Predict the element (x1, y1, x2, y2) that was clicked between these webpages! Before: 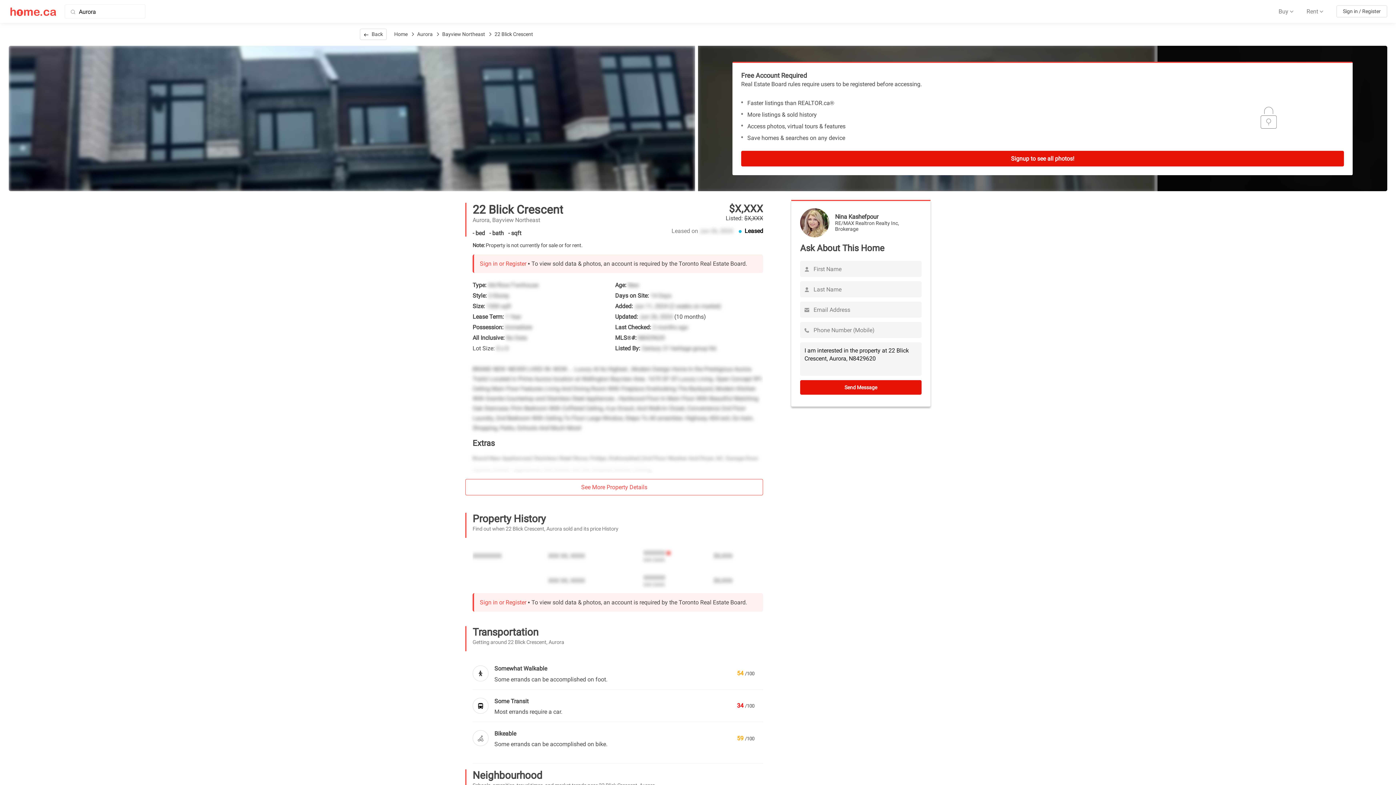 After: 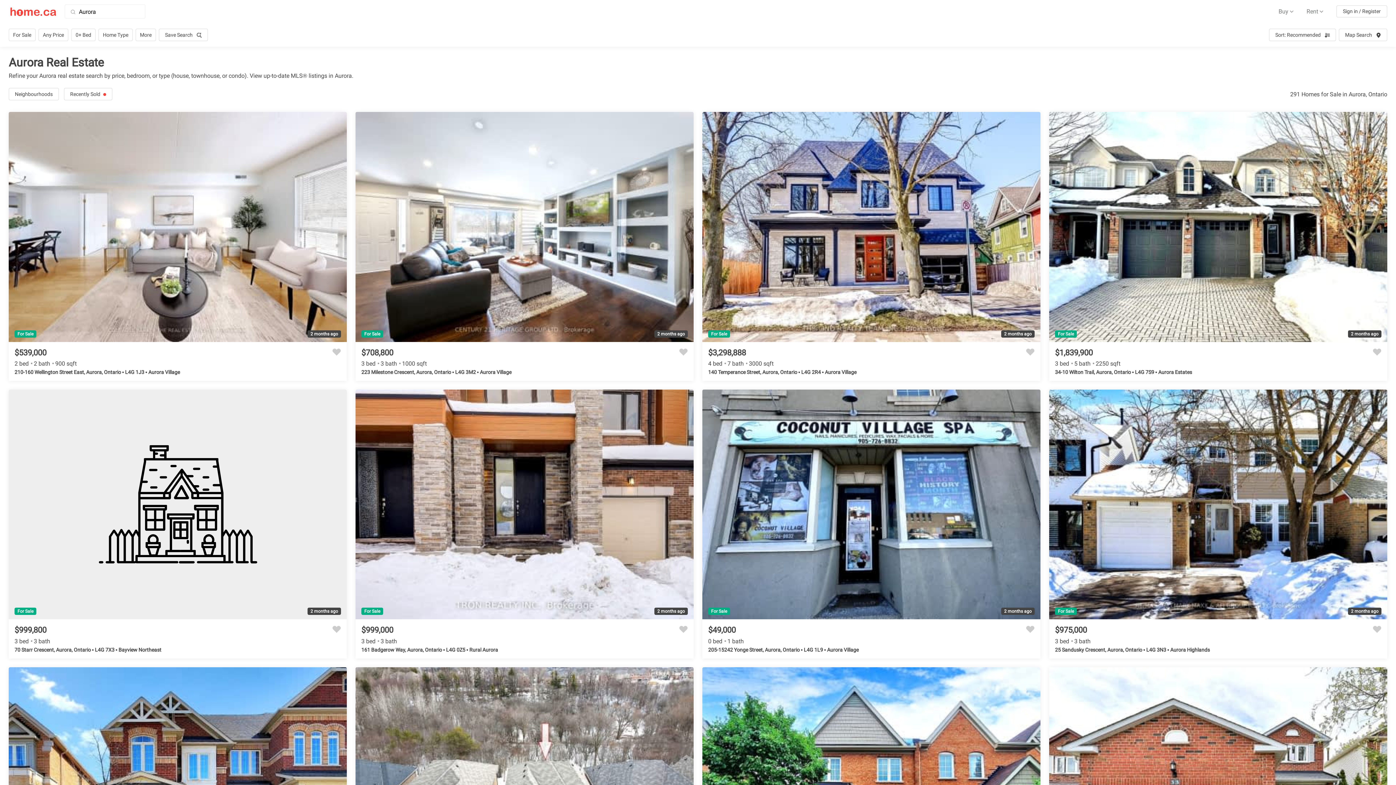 Action: bbox: (417, 31, 432, 37) label: Aurora